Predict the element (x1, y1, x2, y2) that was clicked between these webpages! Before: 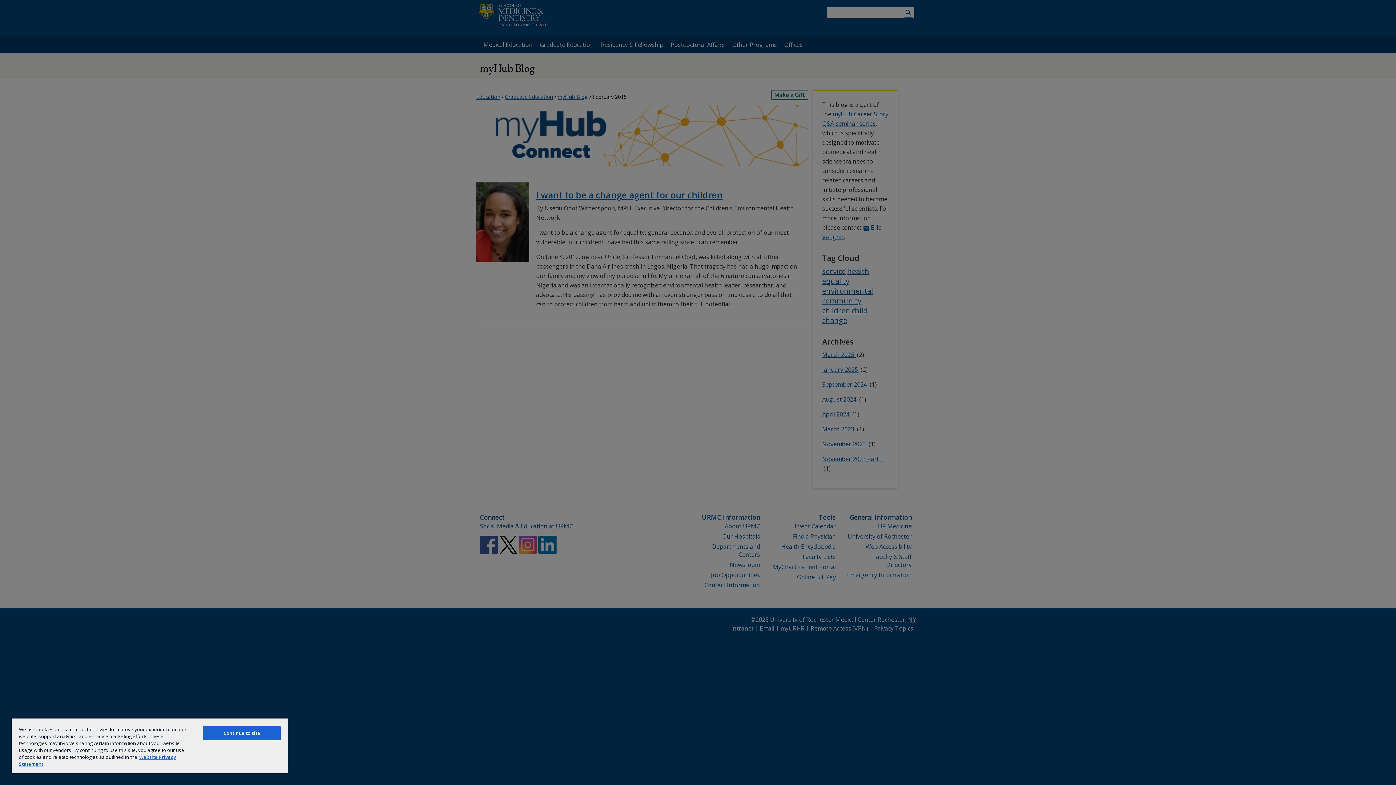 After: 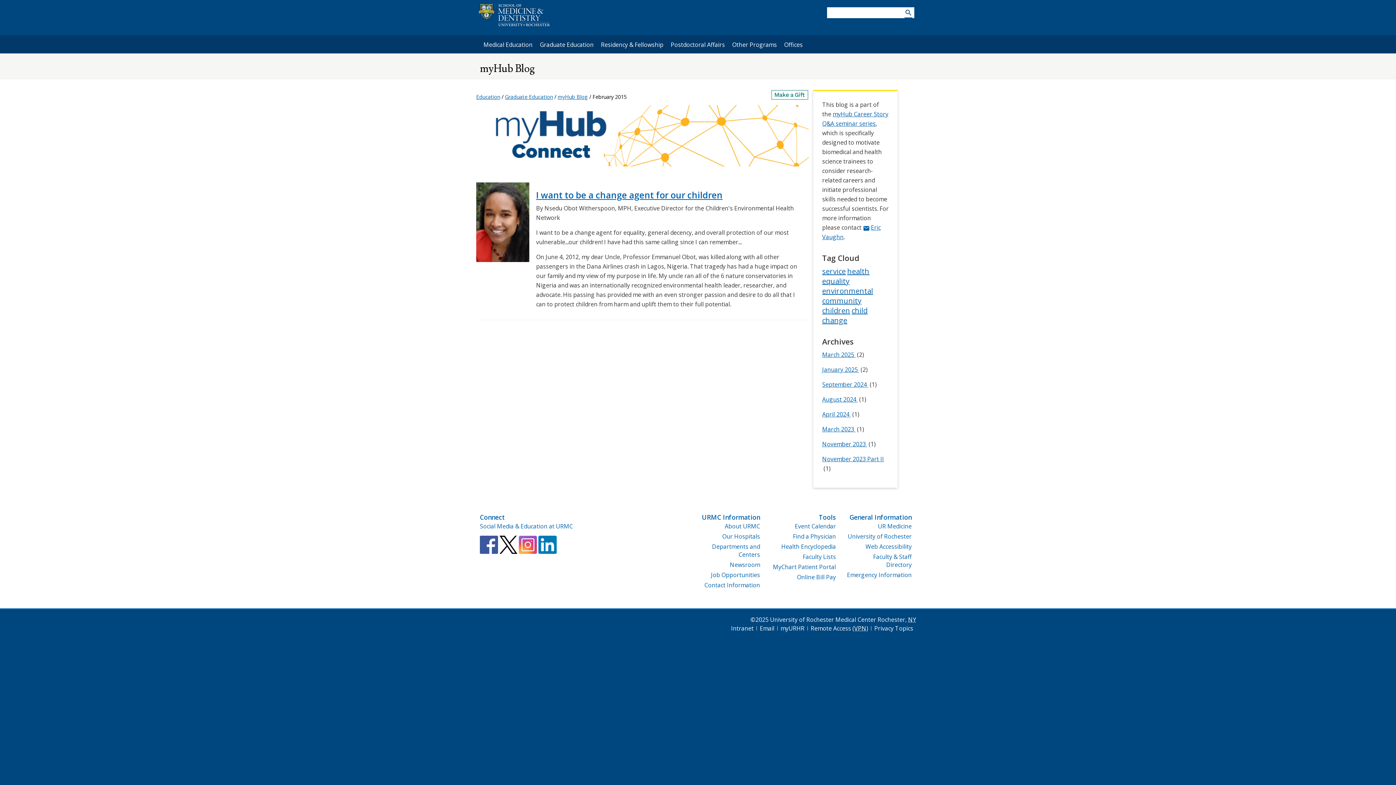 Action: label: Continue to site bbox: (203, 726, 280, 740)